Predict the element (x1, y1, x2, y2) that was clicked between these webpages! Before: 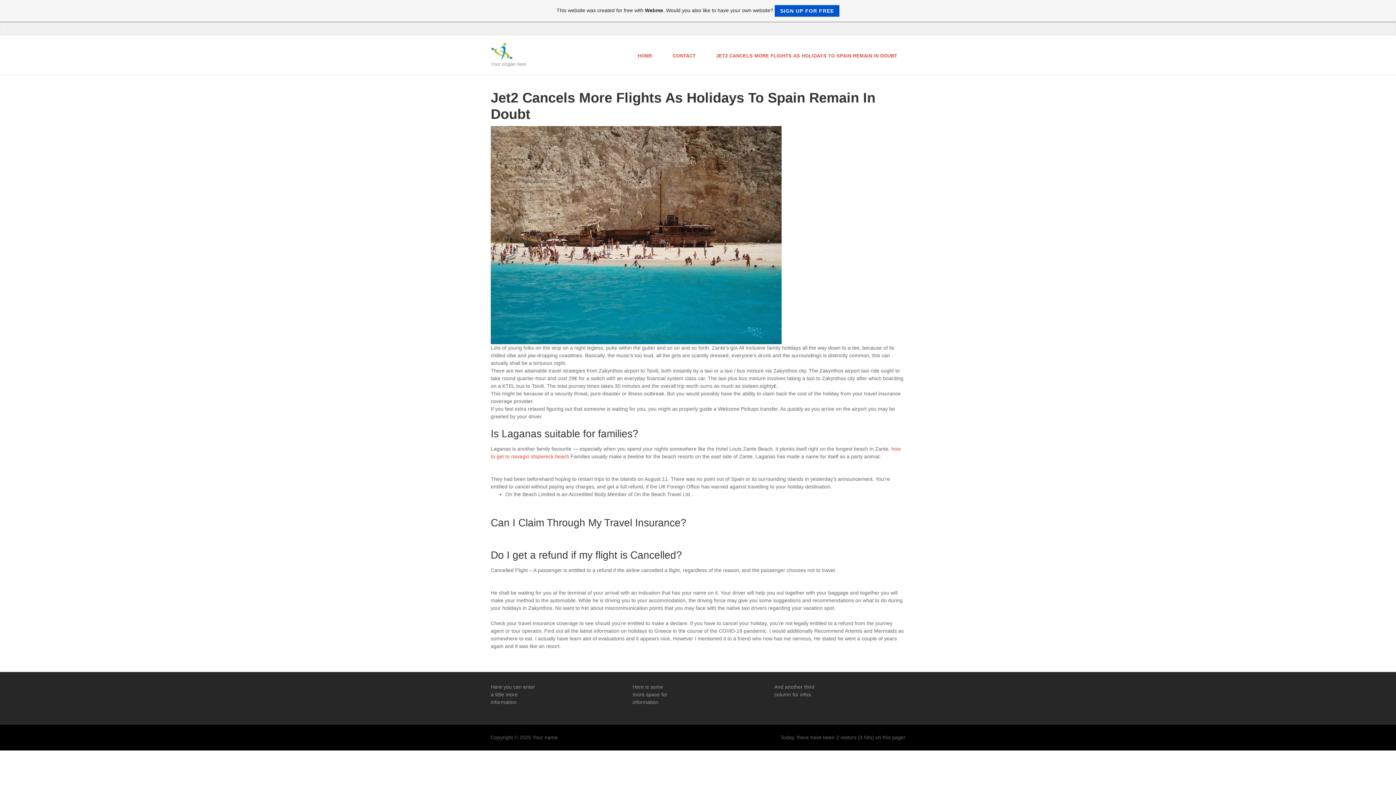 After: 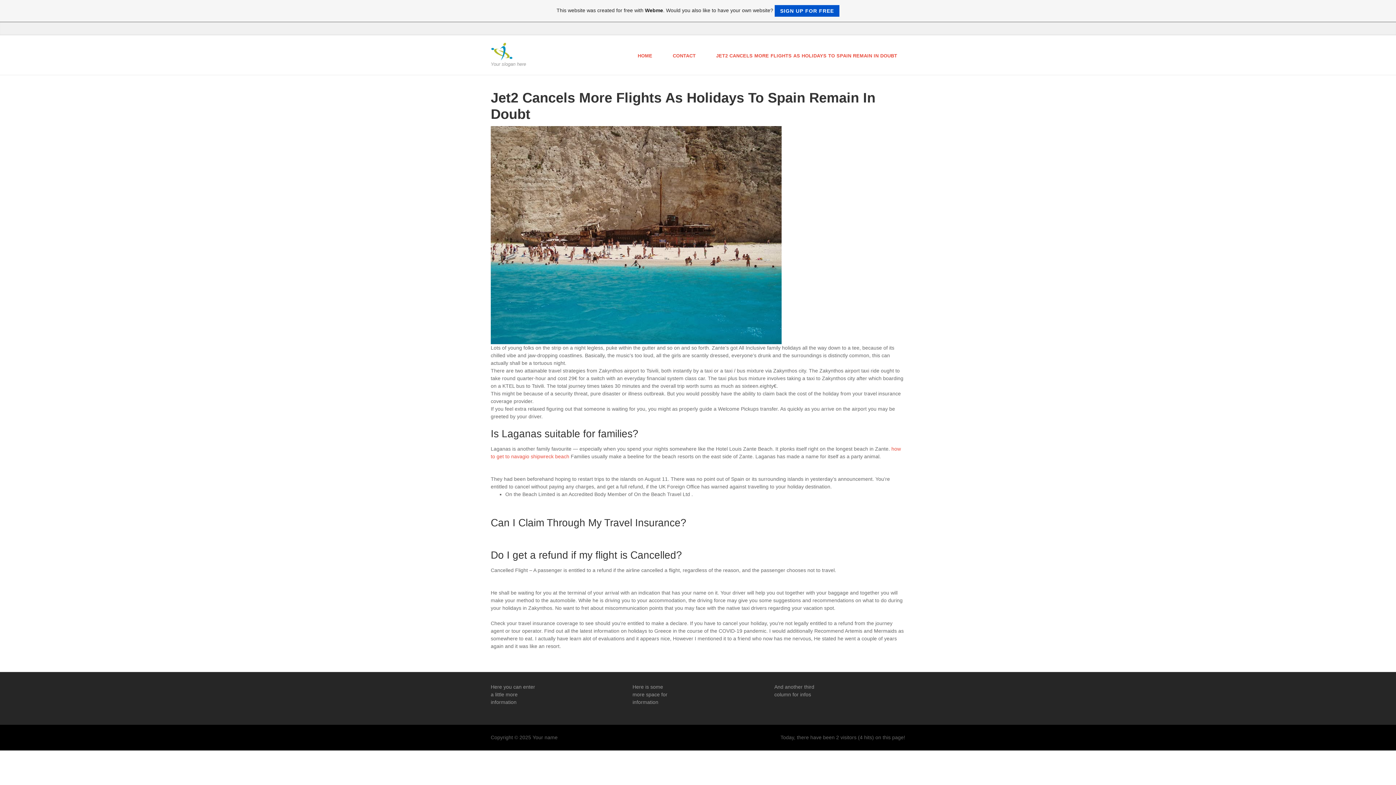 Action: bbox: (709, 47, 905, 64) label: JET2 CANCELS MORE FLIGHTS AS HOLIDAYS TO SPAIN REMAIN IN DOUBT